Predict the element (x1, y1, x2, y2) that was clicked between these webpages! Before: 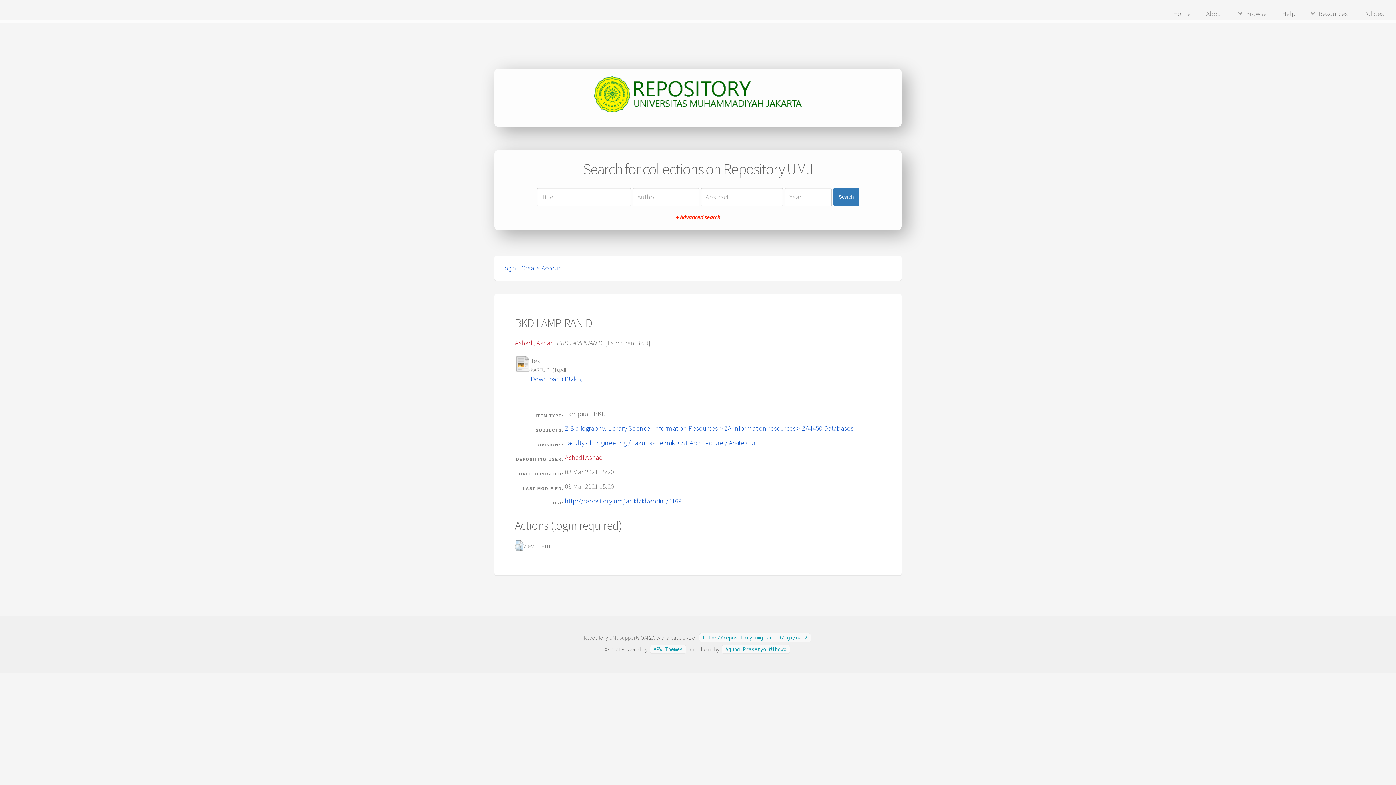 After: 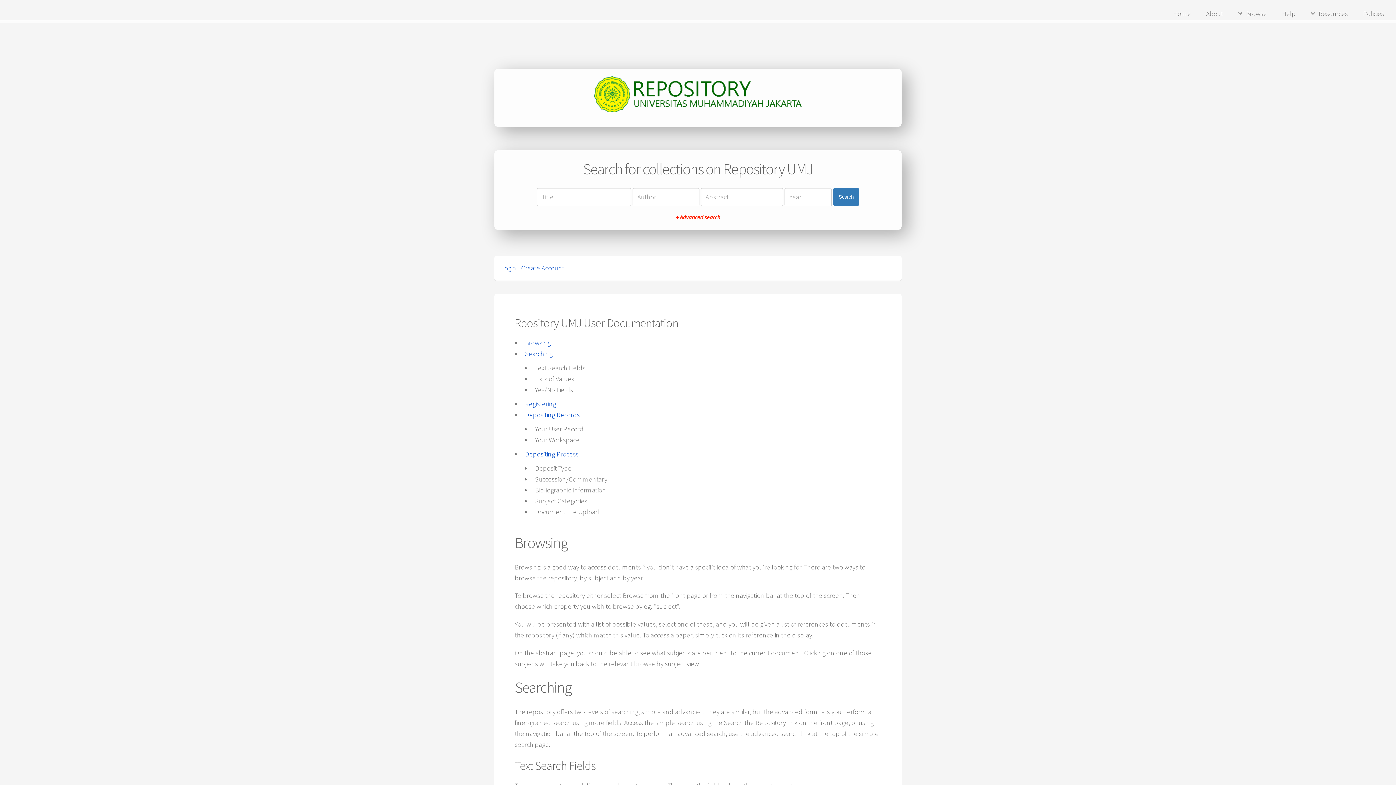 Action: label: Help bbox: (1275, 7, 1302, 20)